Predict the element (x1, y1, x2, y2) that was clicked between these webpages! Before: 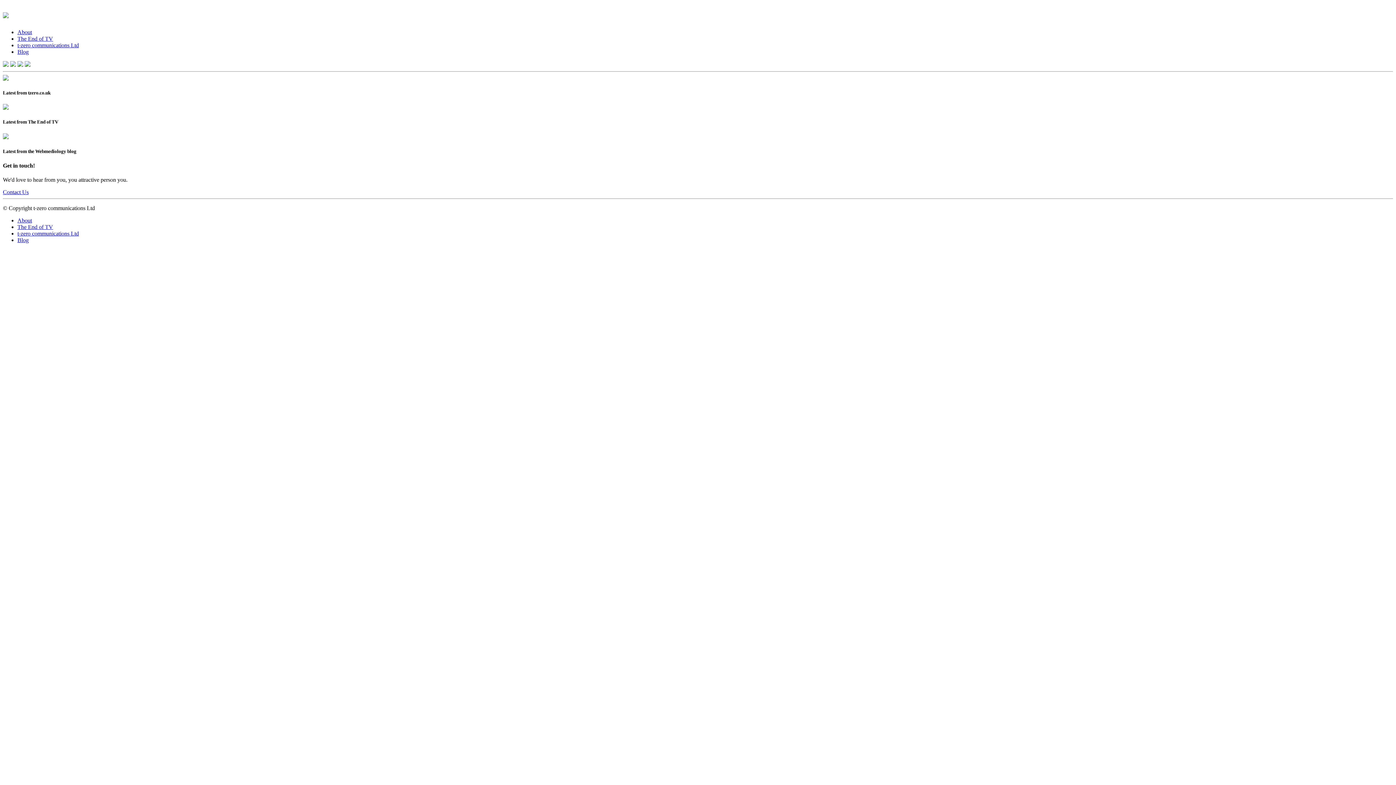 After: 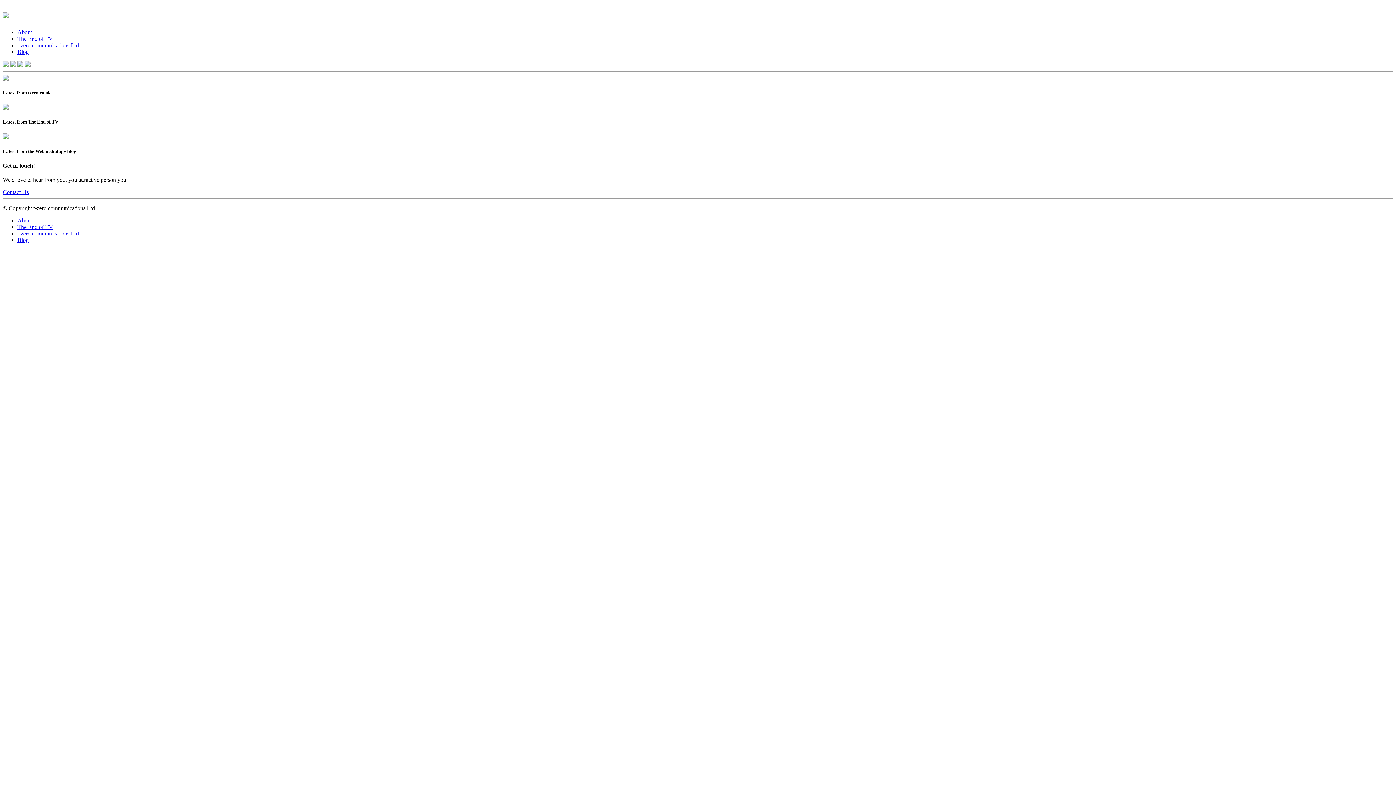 Action: bbox: (10, 61, 16, 67)